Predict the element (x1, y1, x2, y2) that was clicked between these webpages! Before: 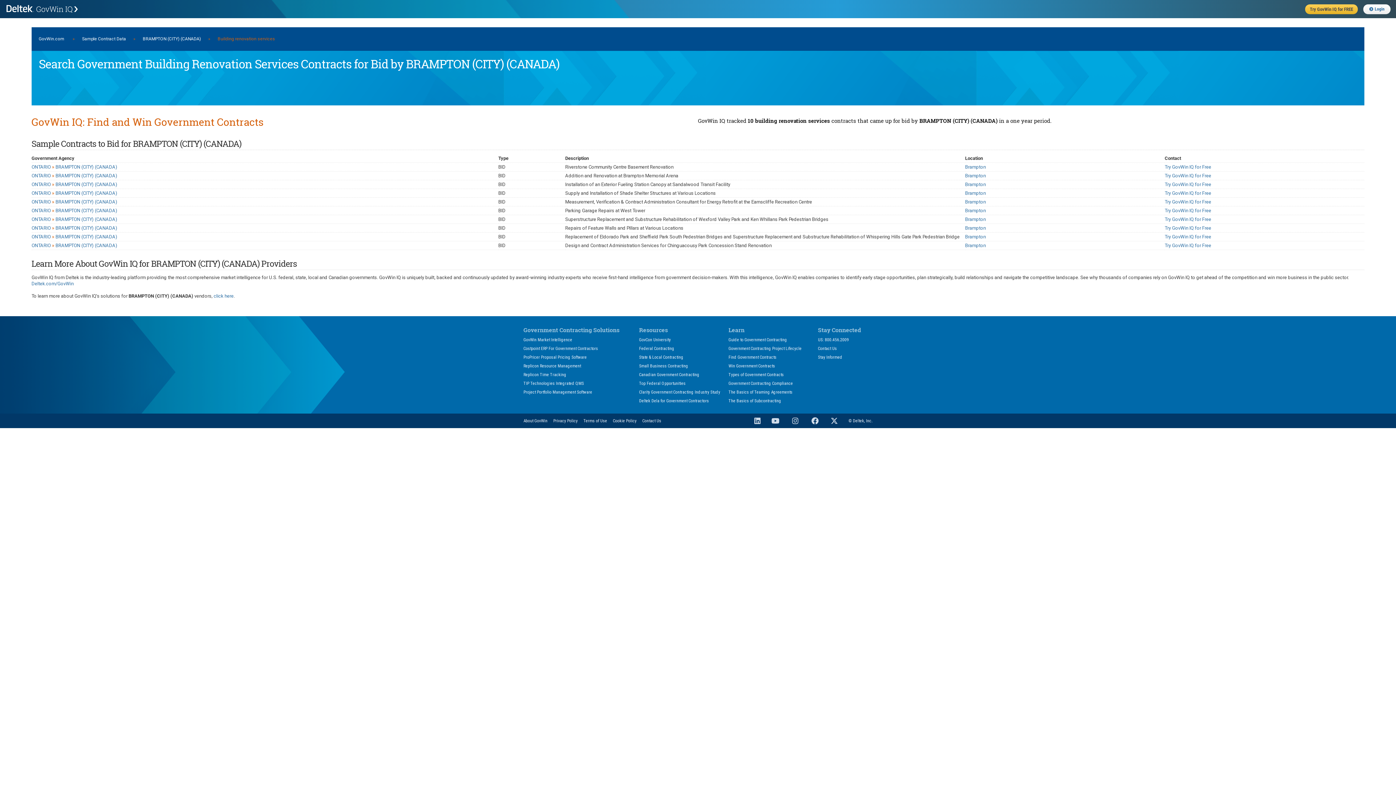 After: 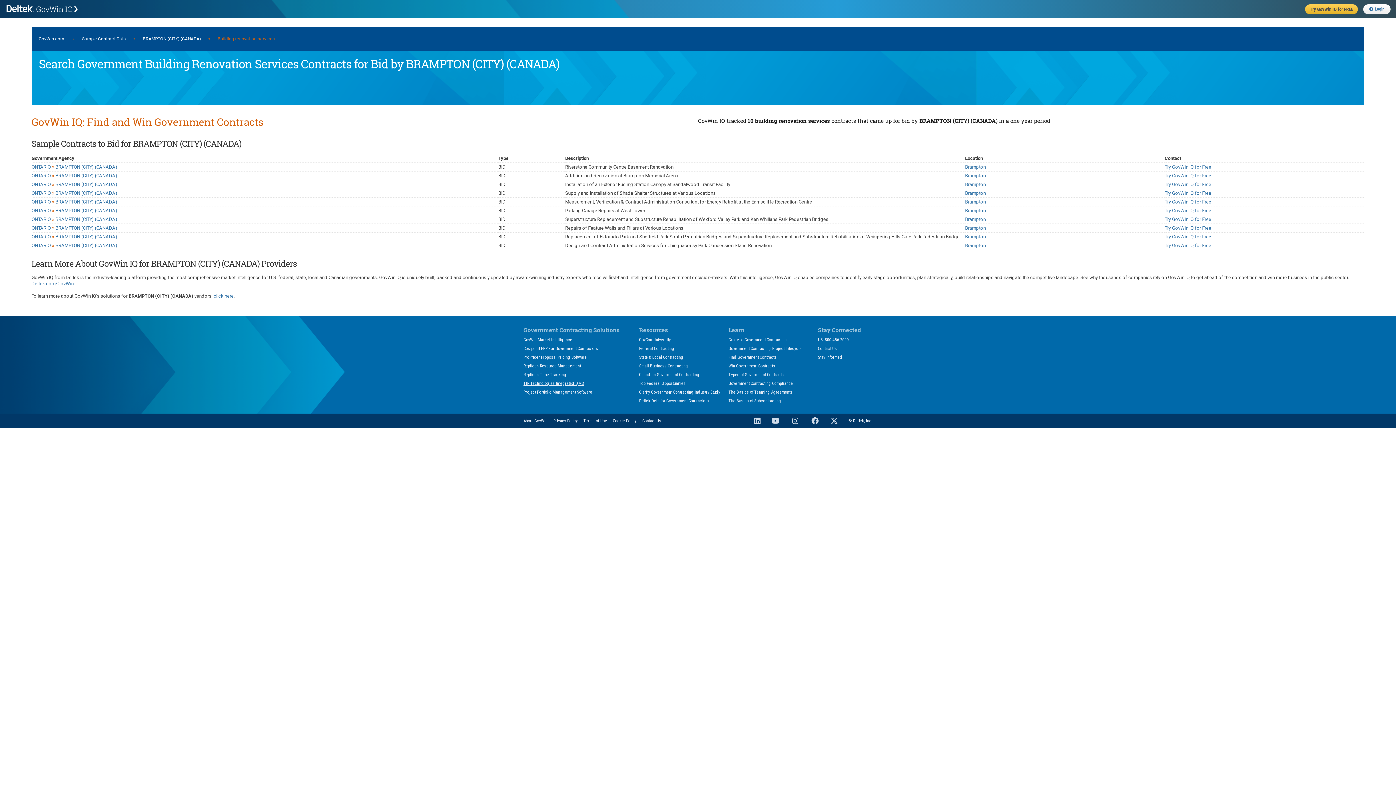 Action: label: TIP Technologies Integrated QMS bbox: (523, 381, 584, 386)